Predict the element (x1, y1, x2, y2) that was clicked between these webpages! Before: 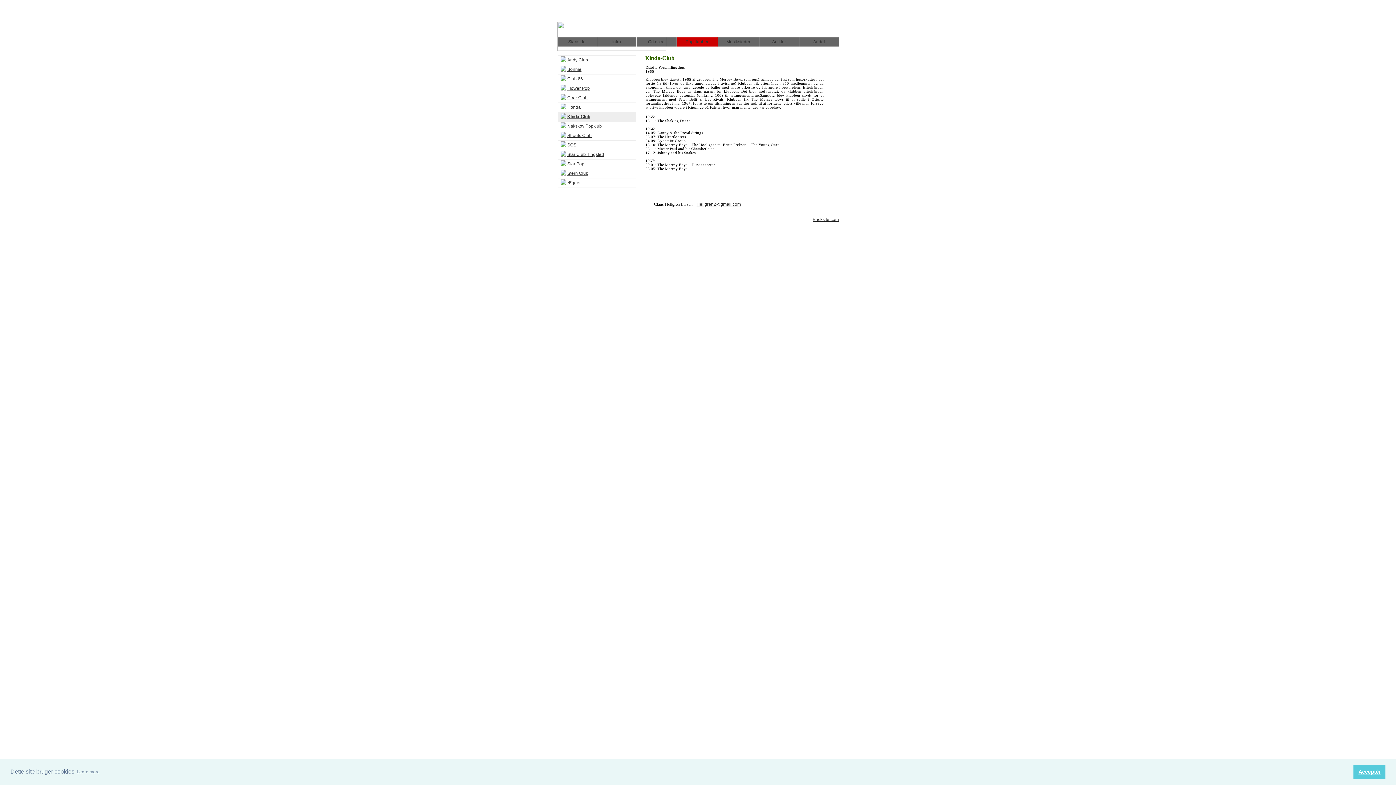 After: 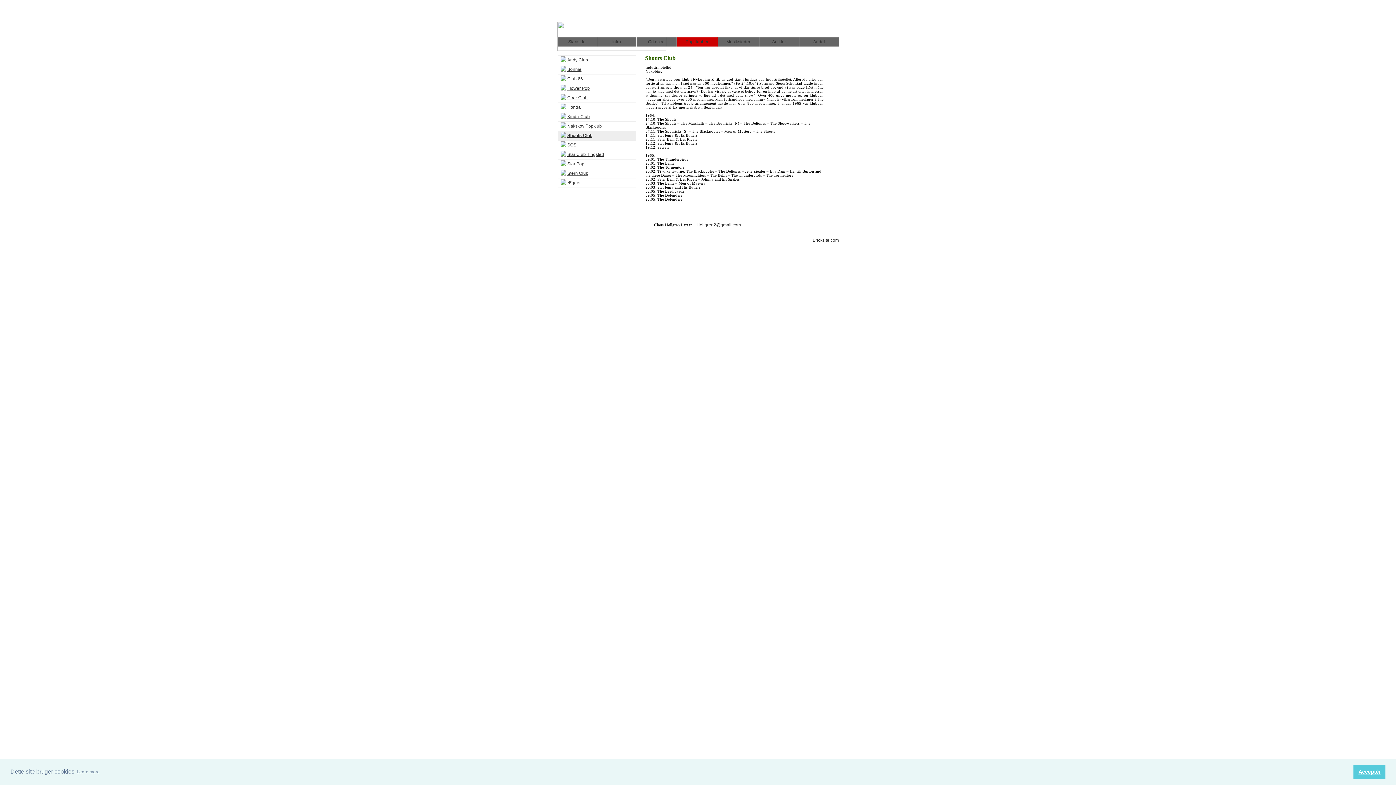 Action: bbox: (567, 133, 591, 138) label: Shouts Club